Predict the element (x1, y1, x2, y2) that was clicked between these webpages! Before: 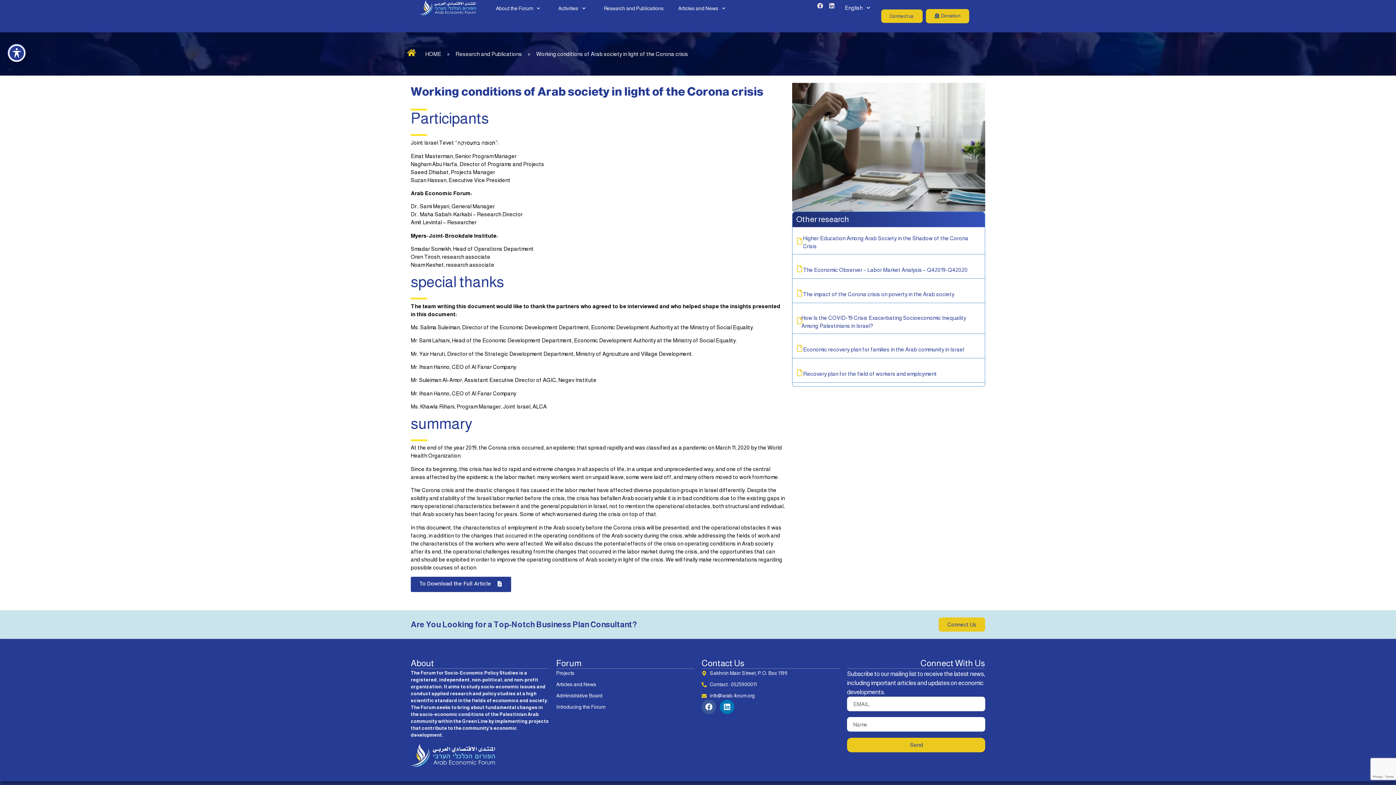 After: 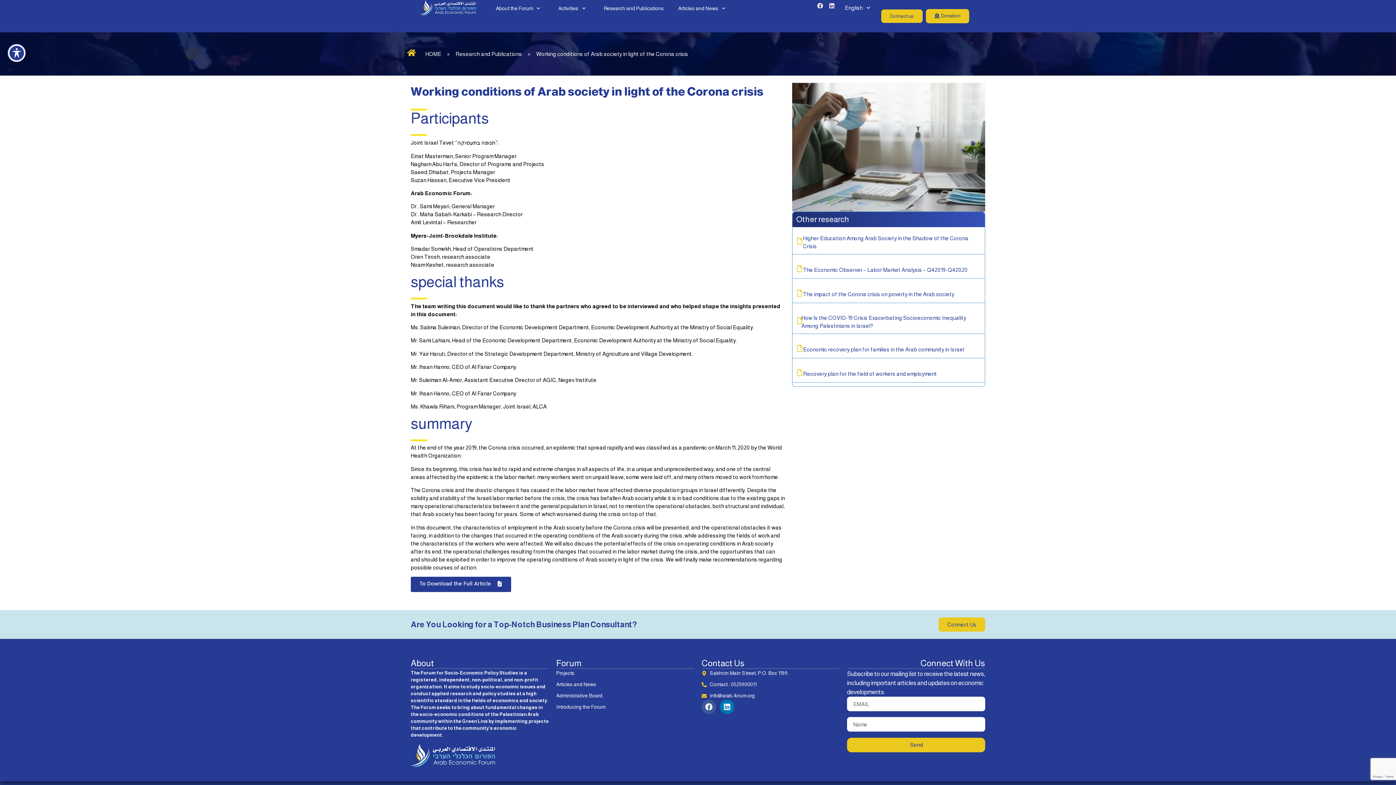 Action: bbox: (701, 692, 840, 700) label: info@arab-forum.org